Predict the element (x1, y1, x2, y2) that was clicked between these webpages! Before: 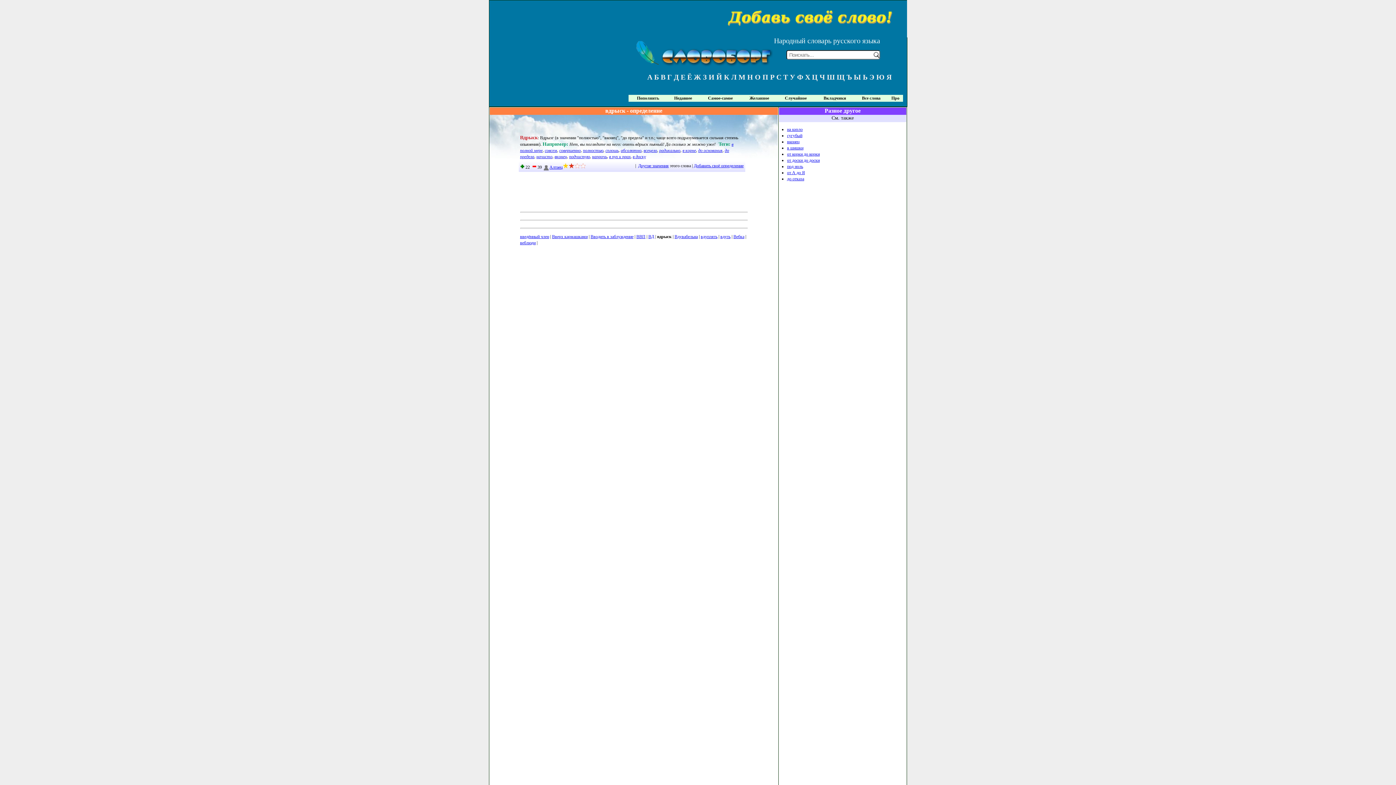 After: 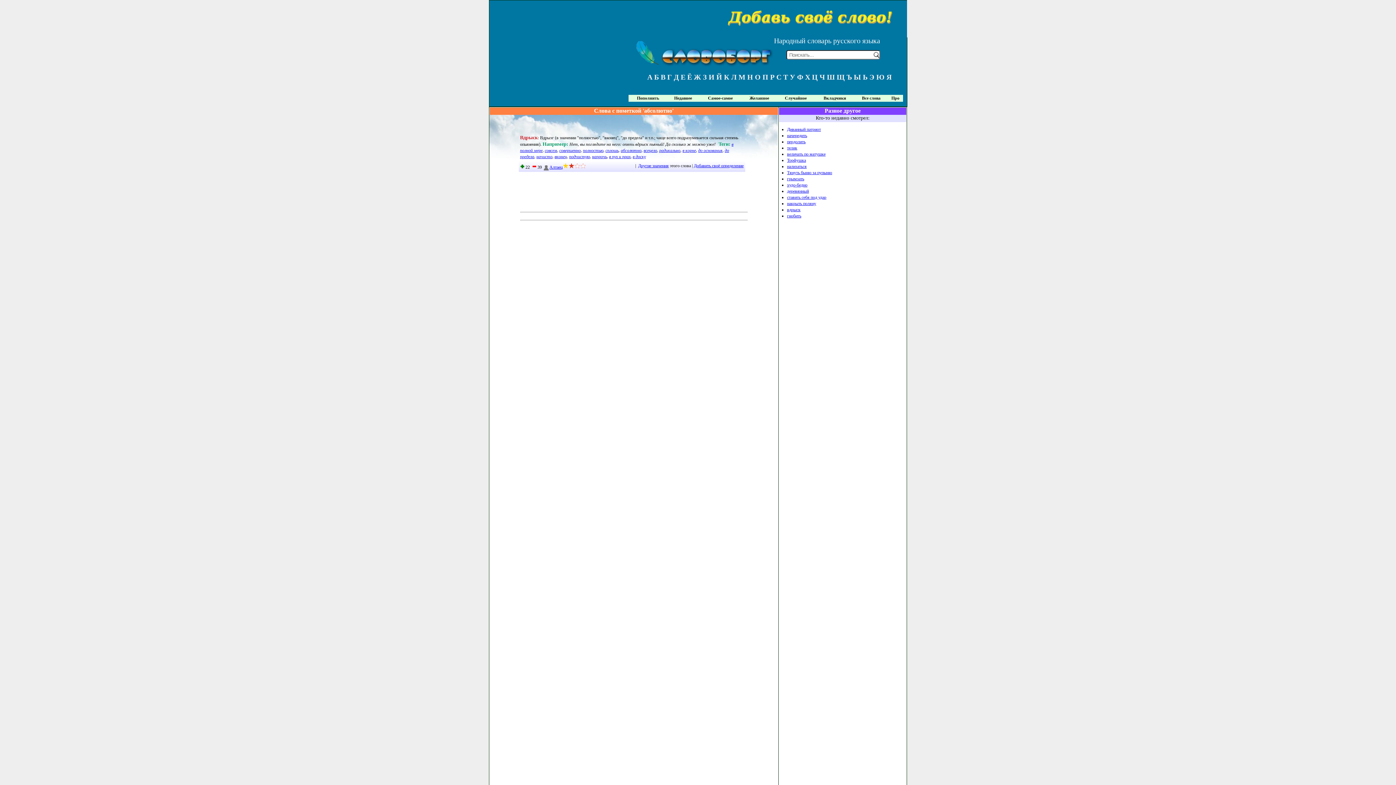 Action: bbox: (620, 148, 641, 153) label: абсолютно